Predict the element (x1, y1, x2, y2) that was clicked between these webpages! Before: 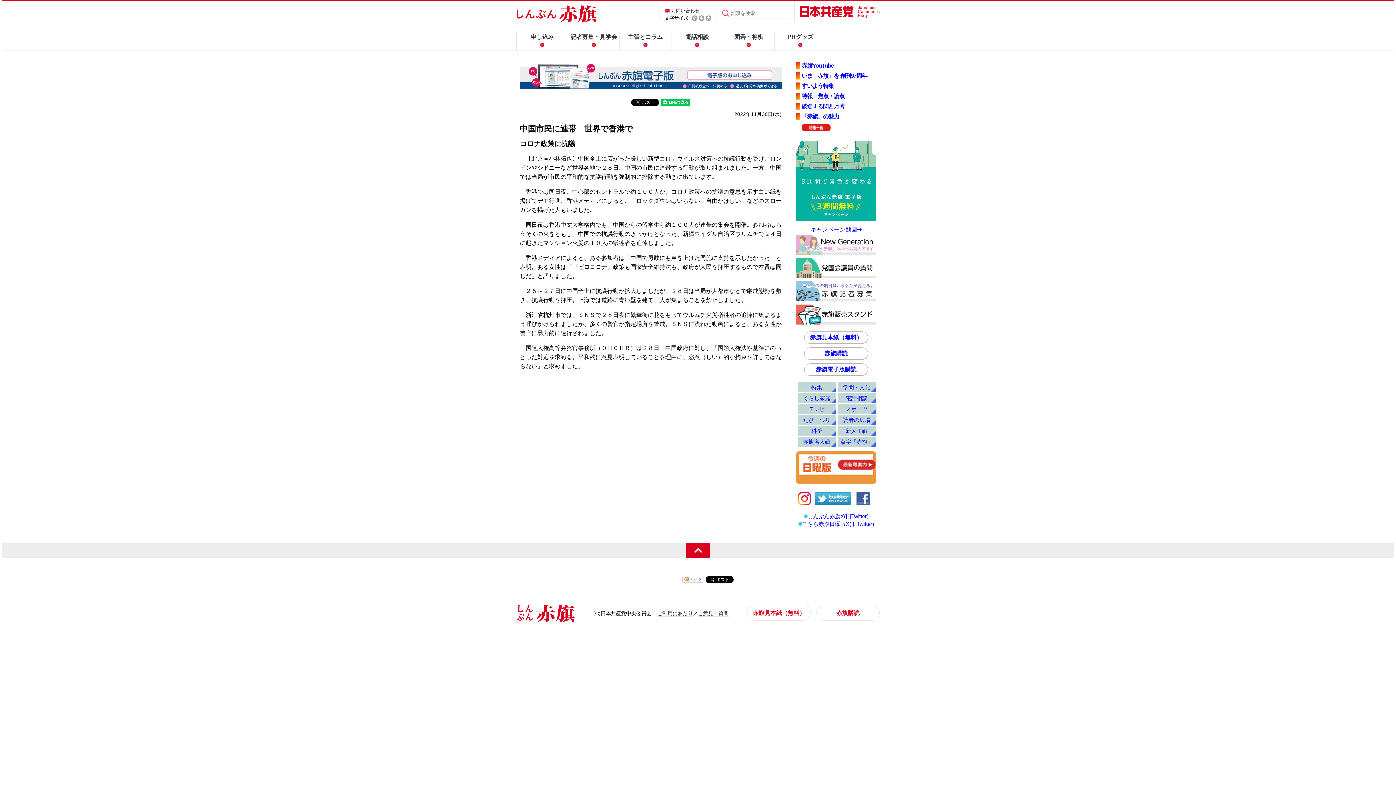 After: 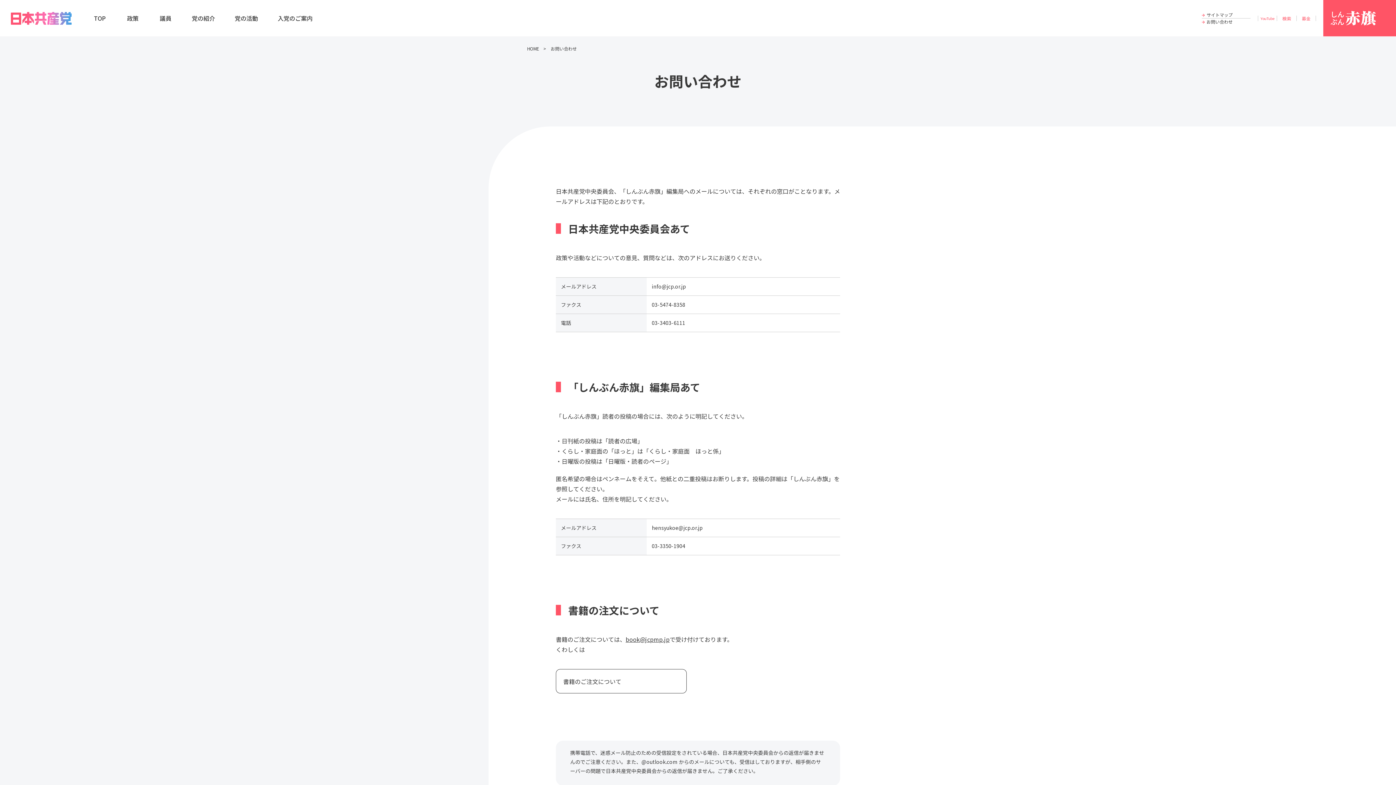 Action: label: ご意見・質問 bbox: (698, 610, 728, 617)